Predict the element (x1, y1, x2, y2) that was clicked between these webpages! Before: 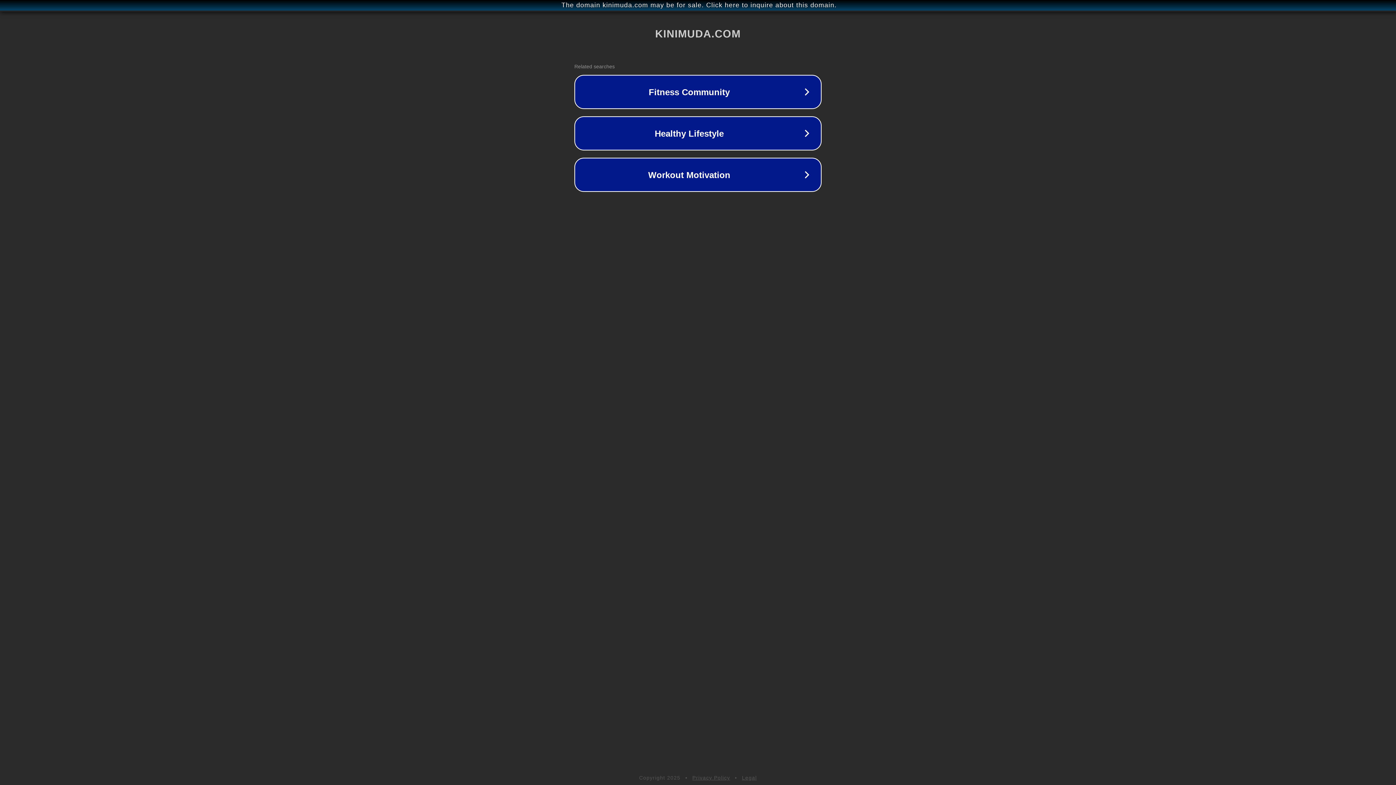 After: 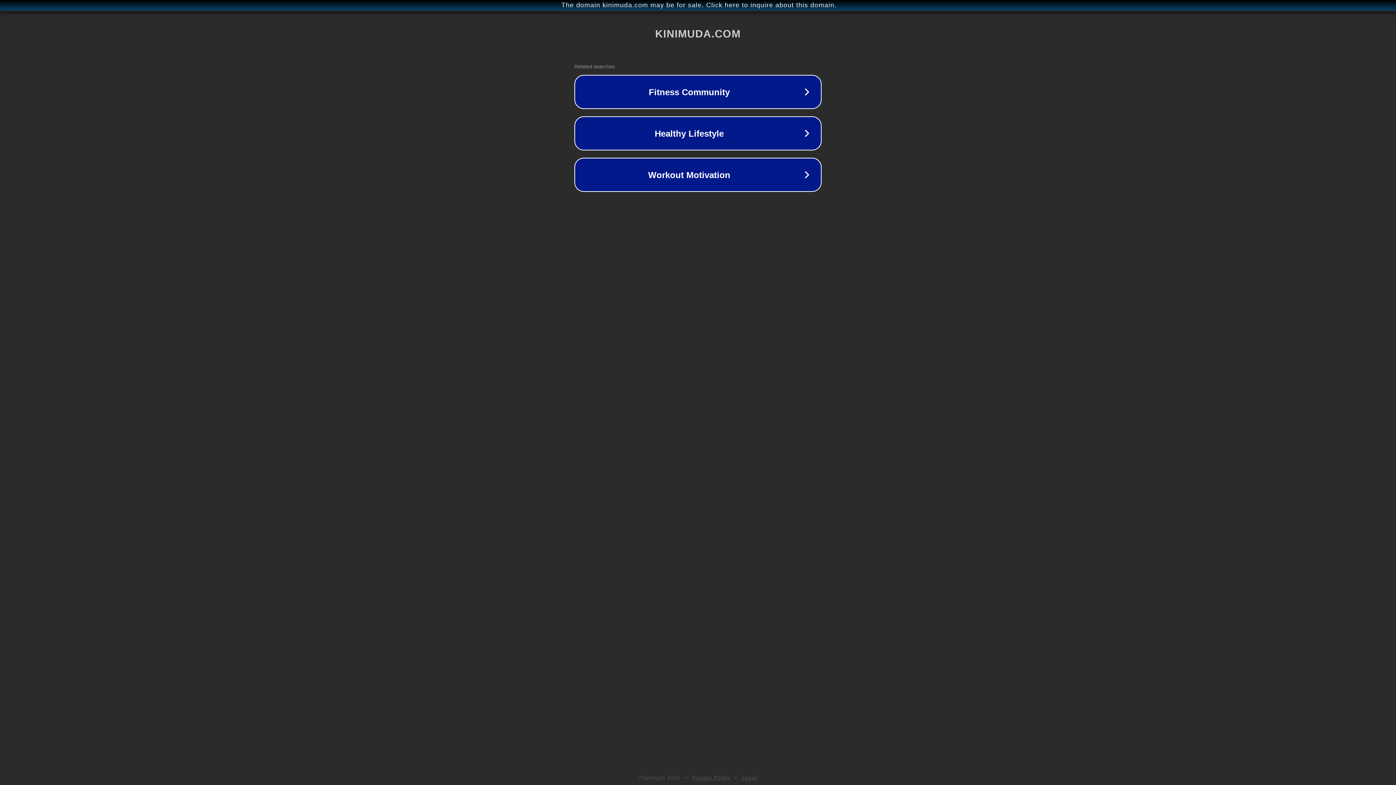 Action: label: Privacy Policy bbox: (692, 775, 730, 781)